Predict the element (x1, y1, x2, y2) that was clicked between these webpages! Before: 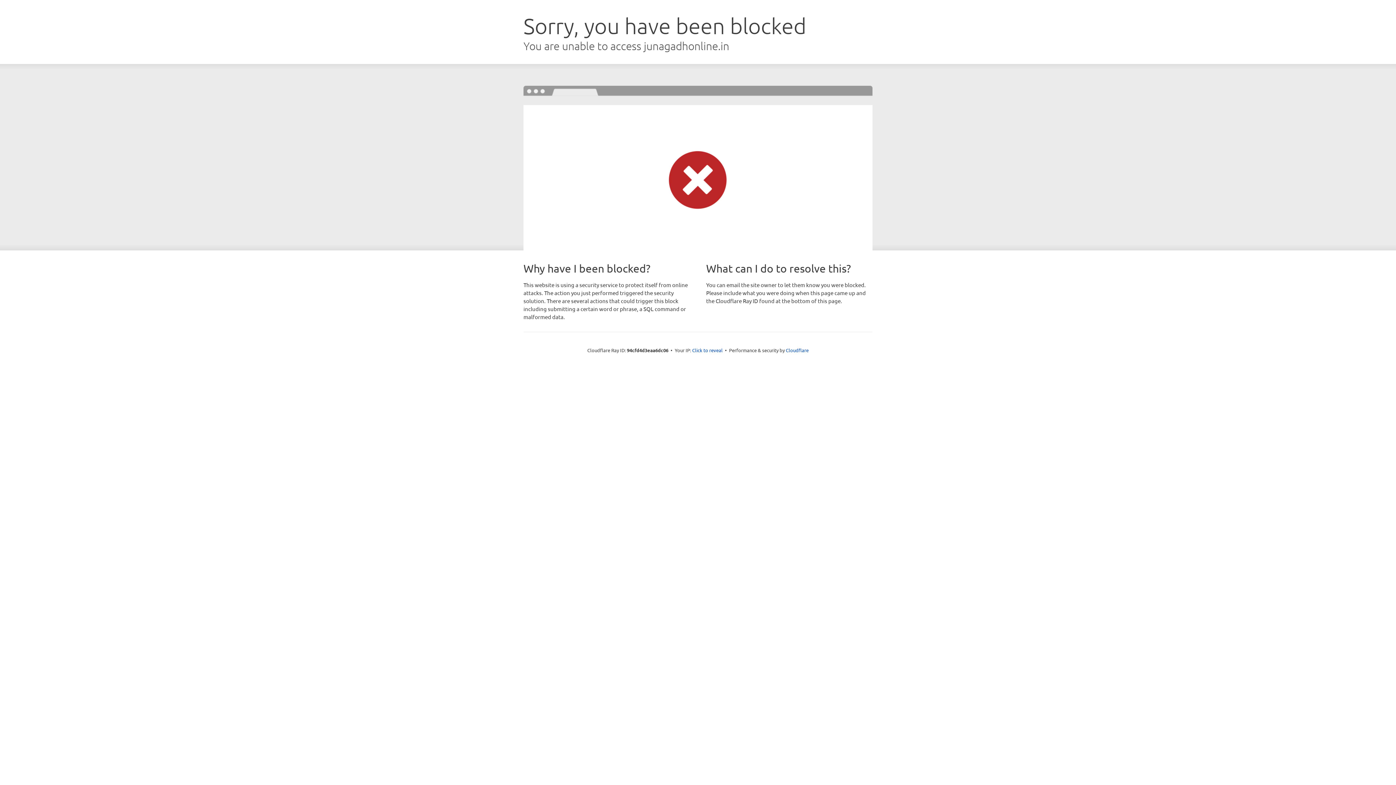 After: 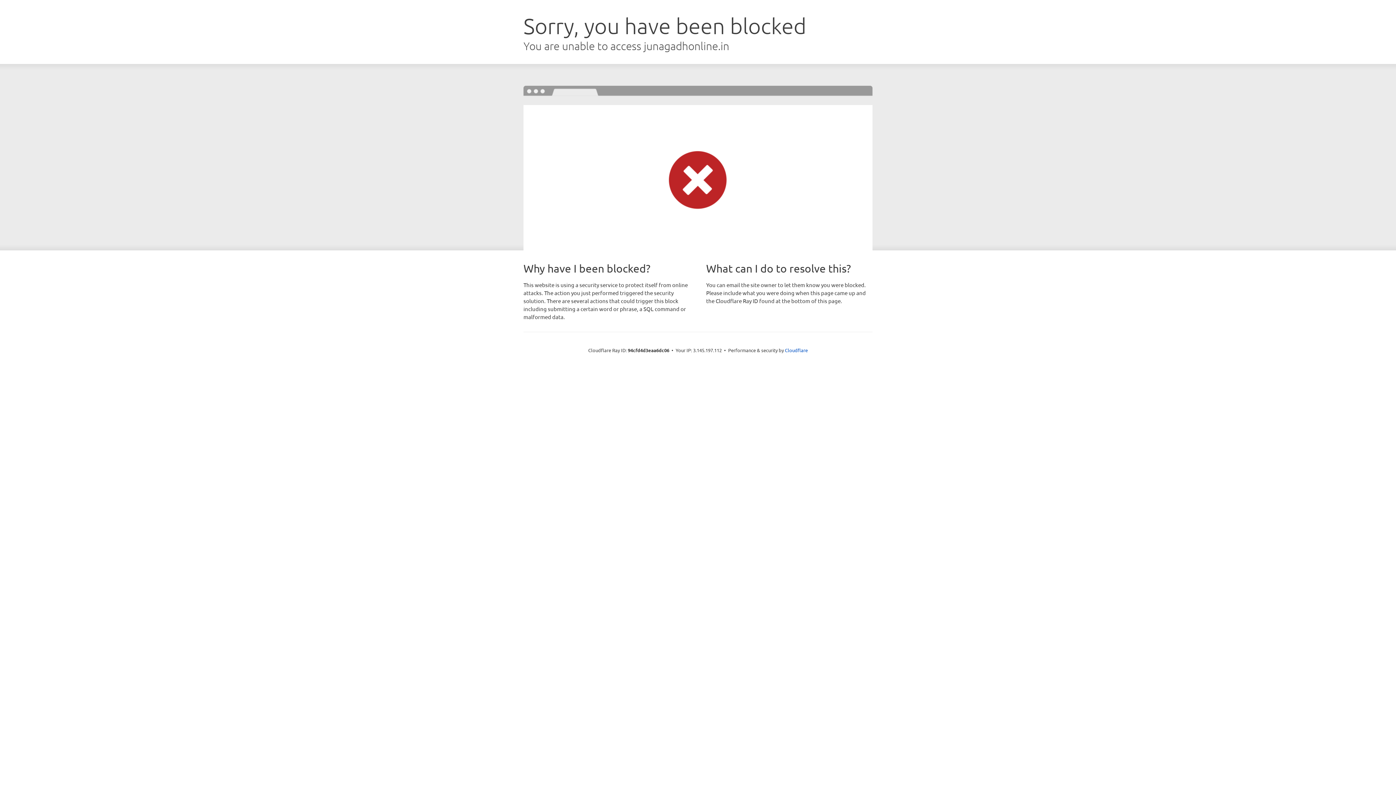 Action: label: Click to reveal bbox: (692, 346, 722, 353)